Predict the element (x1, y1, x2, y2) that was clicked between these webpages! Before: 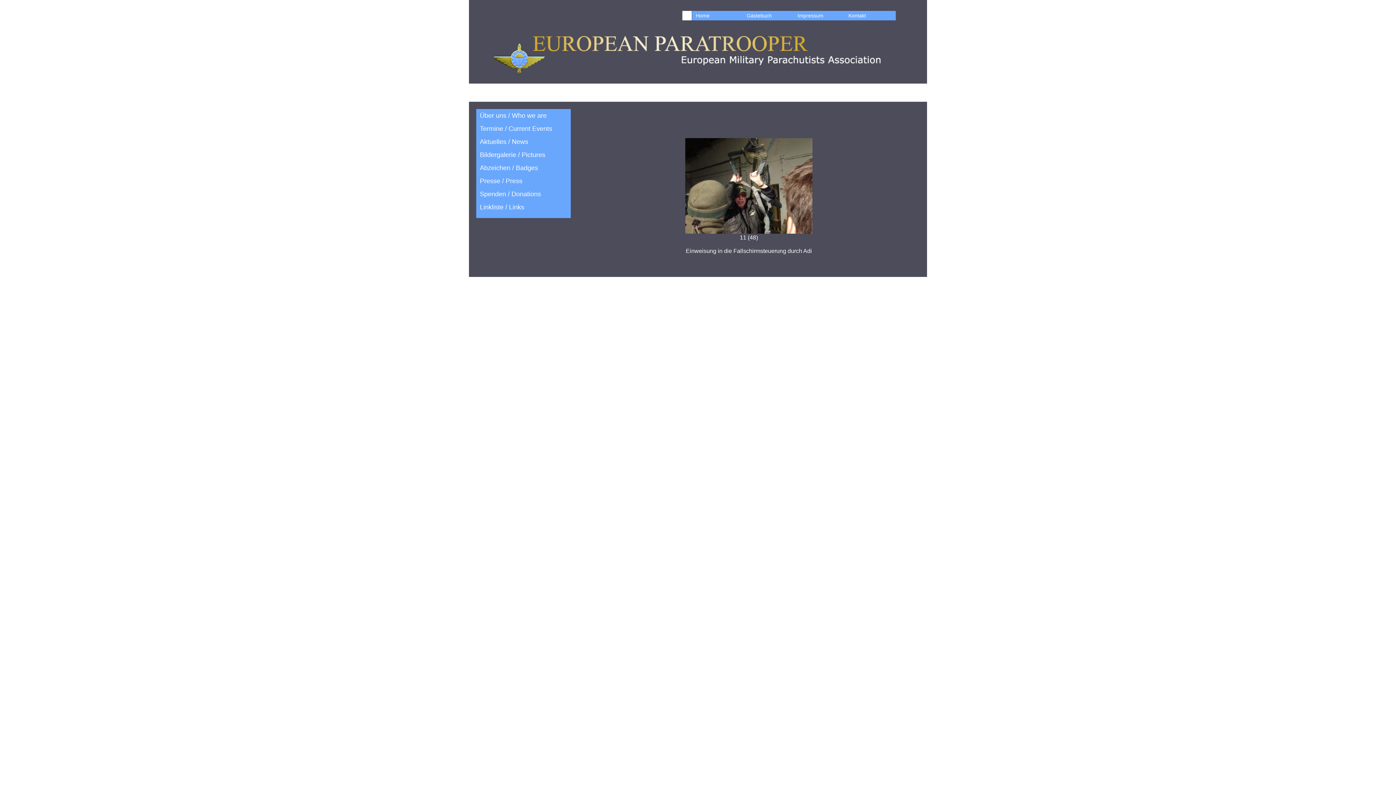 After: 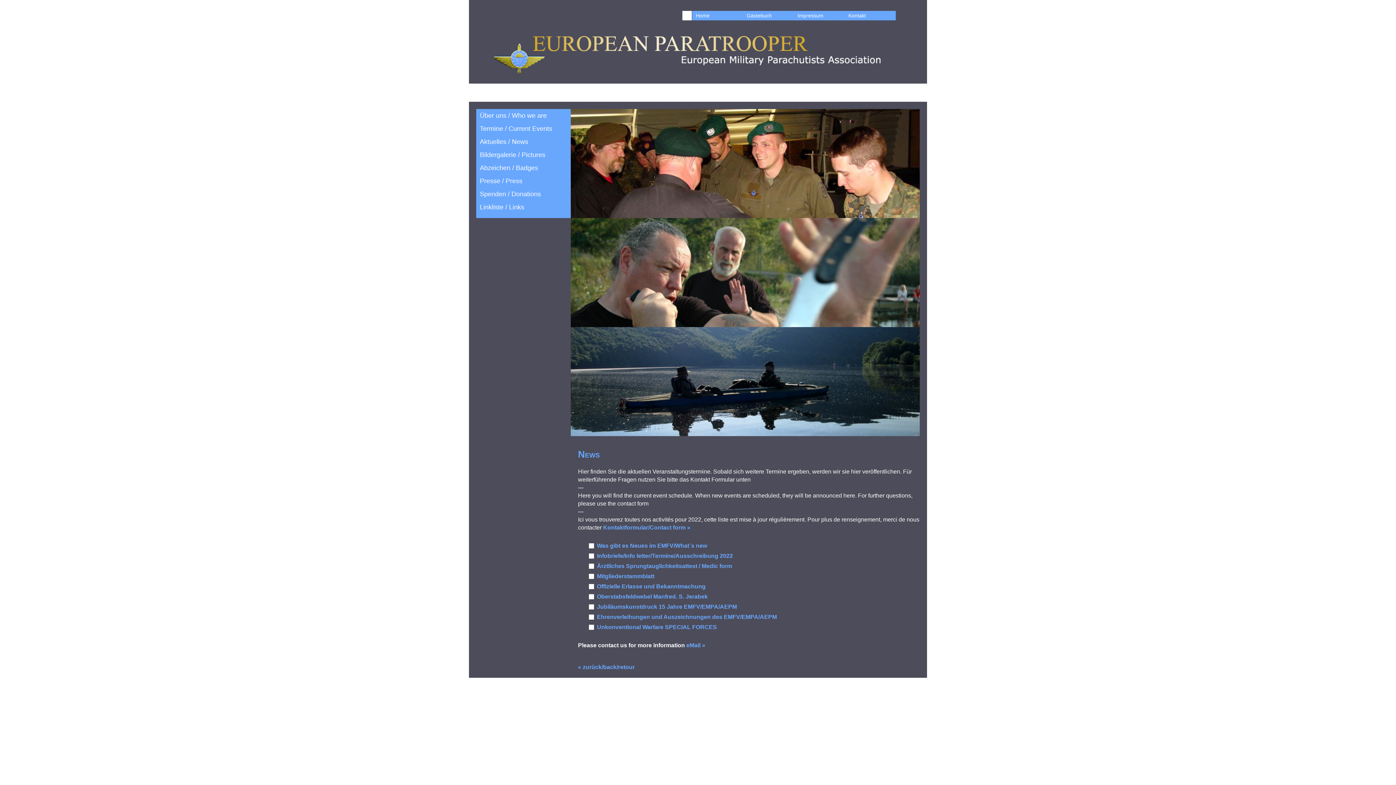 Action: label: Aktuelles / News bbox: (480, 135, 570, 148)